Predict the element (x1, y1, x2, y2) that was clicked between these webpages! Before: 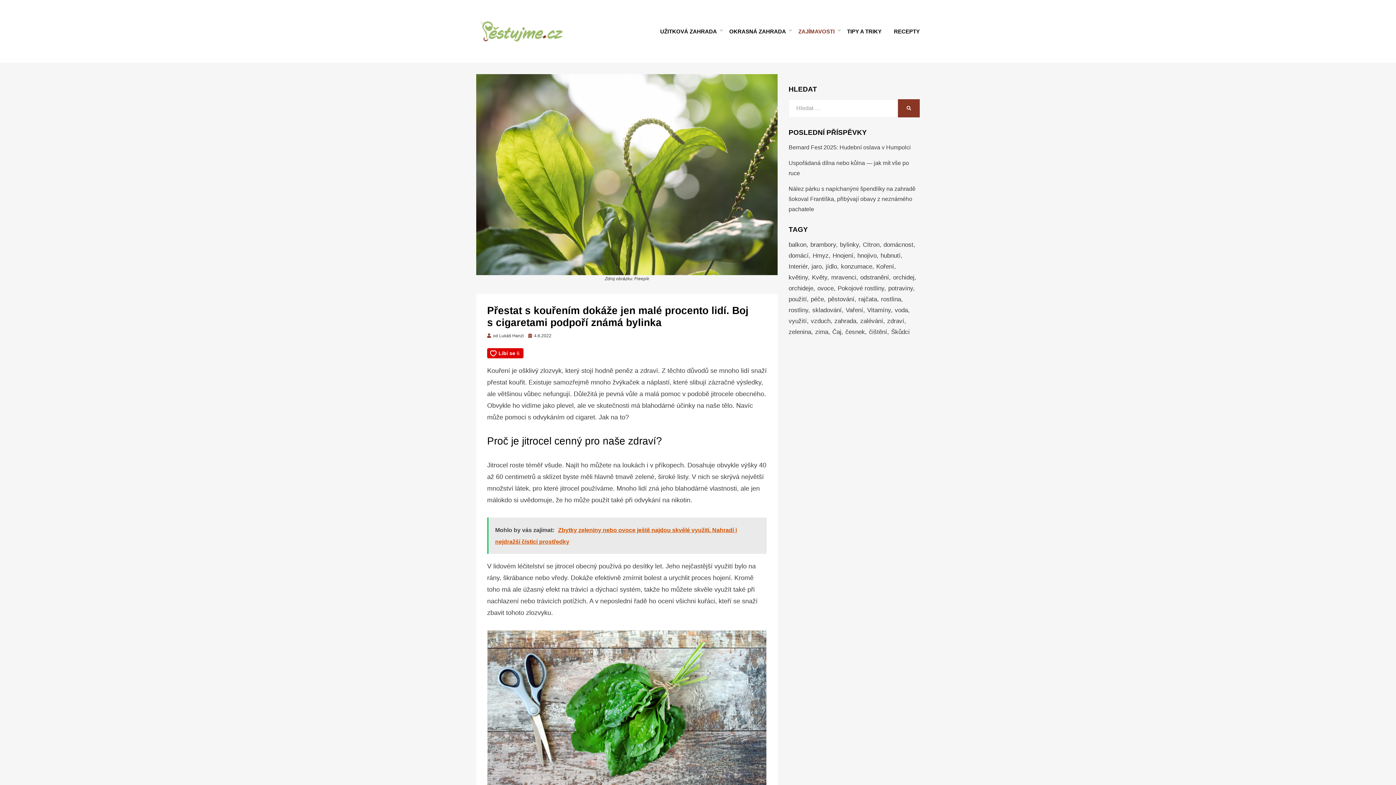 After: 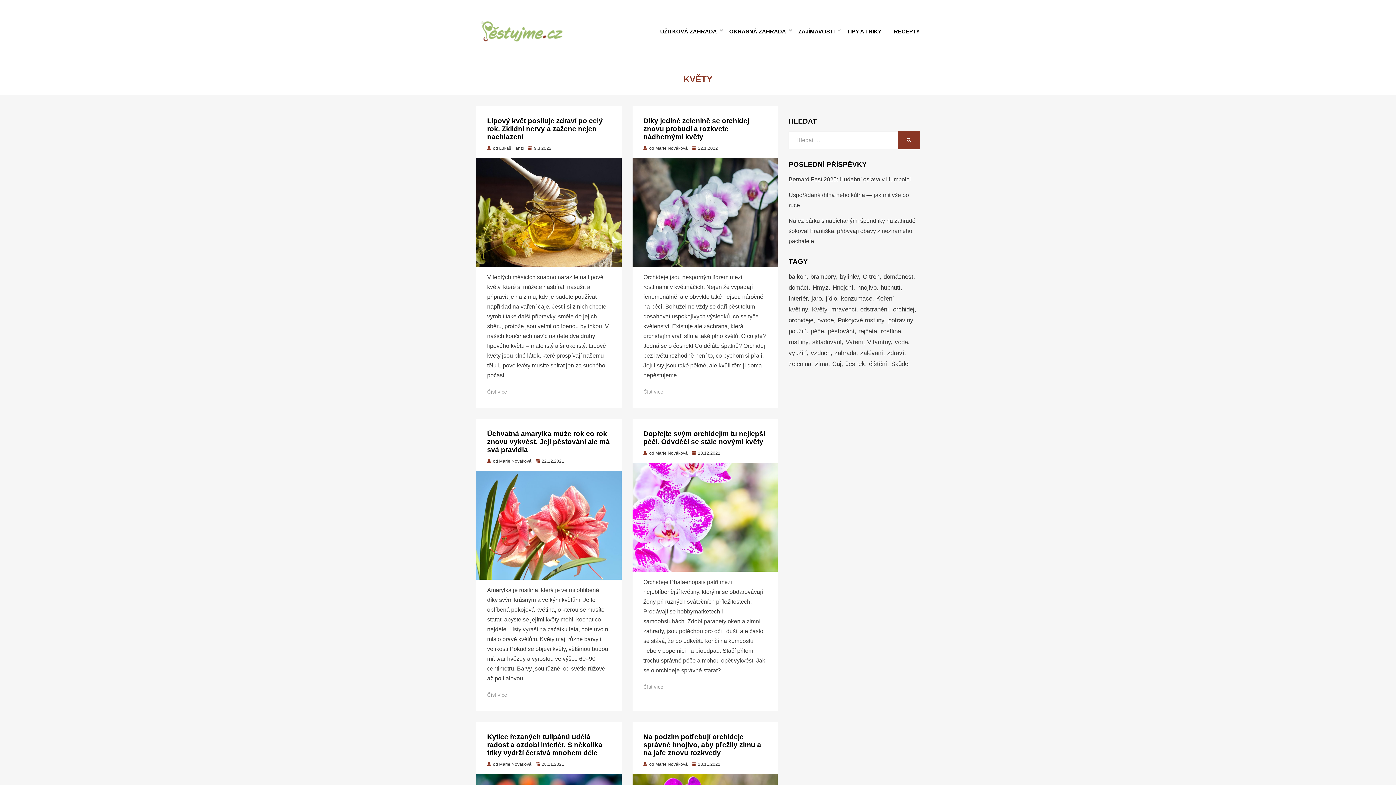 Action: bbox: (812, 272, 831, 283) label: Květy (19 položek)